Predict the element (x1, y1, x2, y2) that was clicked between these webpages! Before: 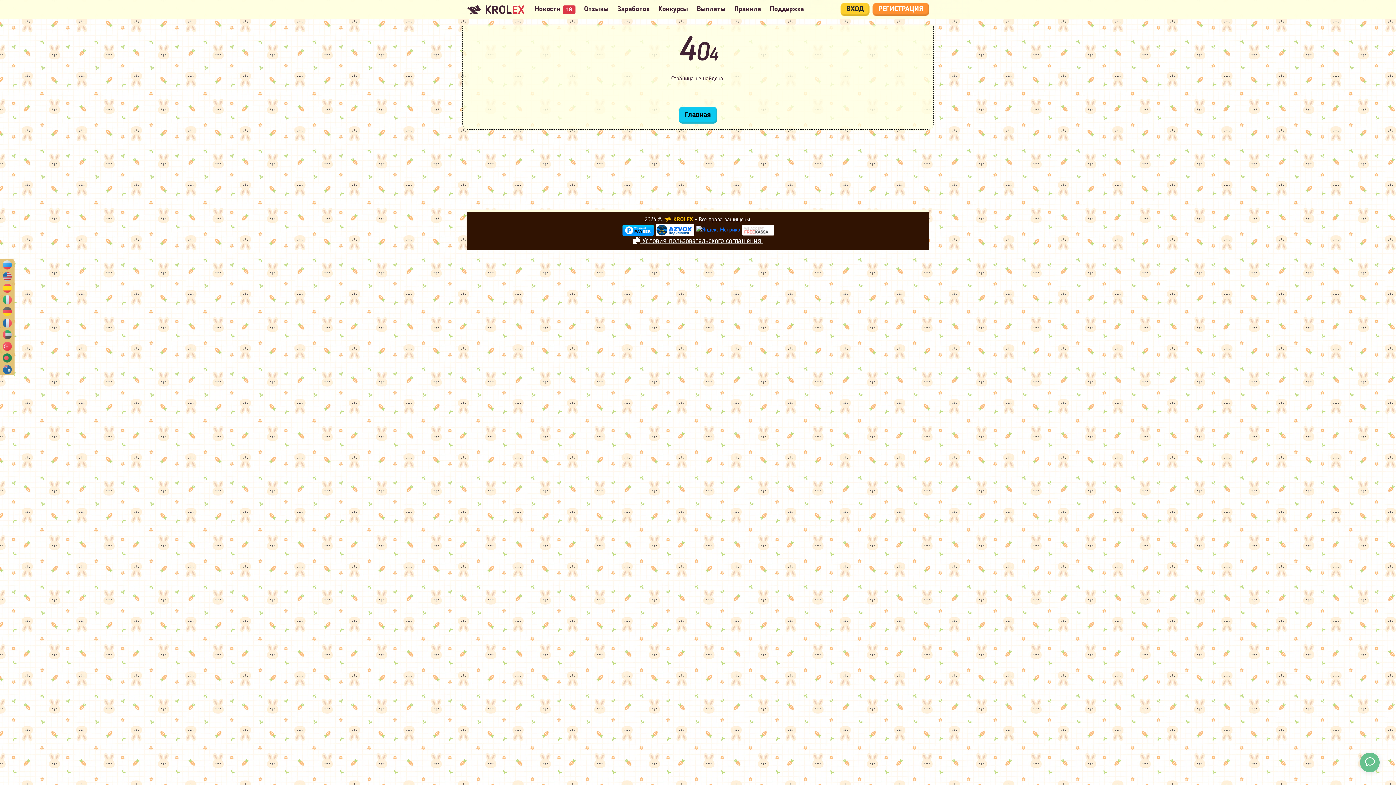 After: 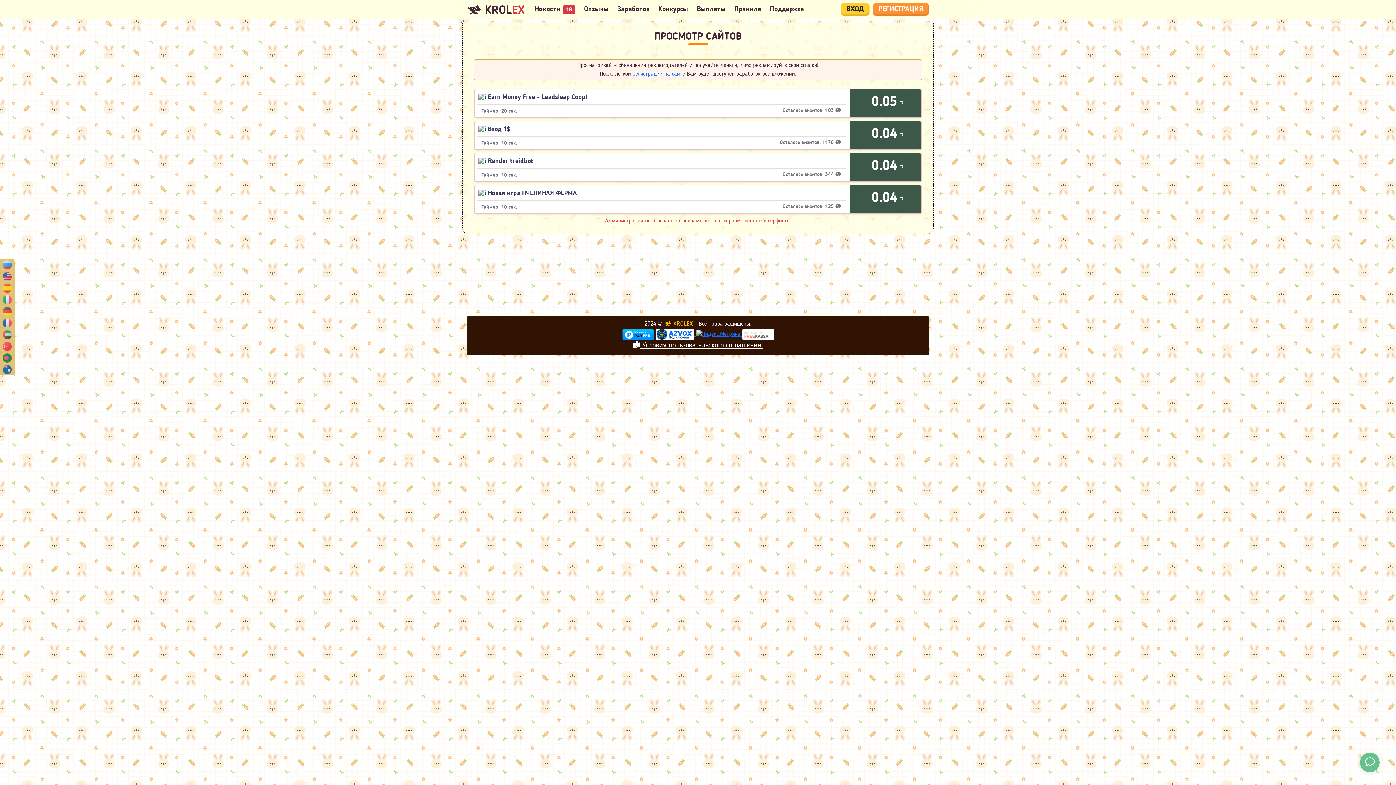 Action: bbox: (614, 3, 652, 15) label: Заработок